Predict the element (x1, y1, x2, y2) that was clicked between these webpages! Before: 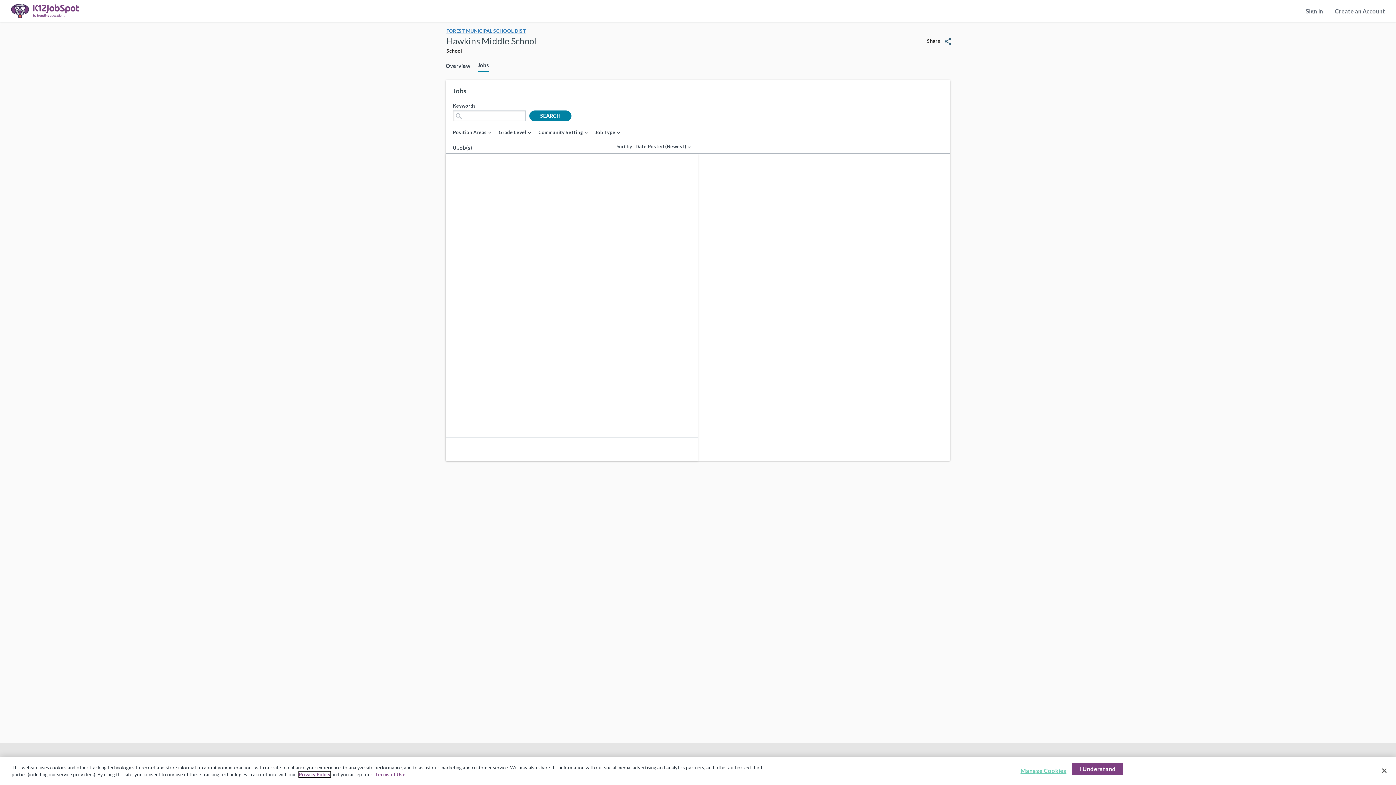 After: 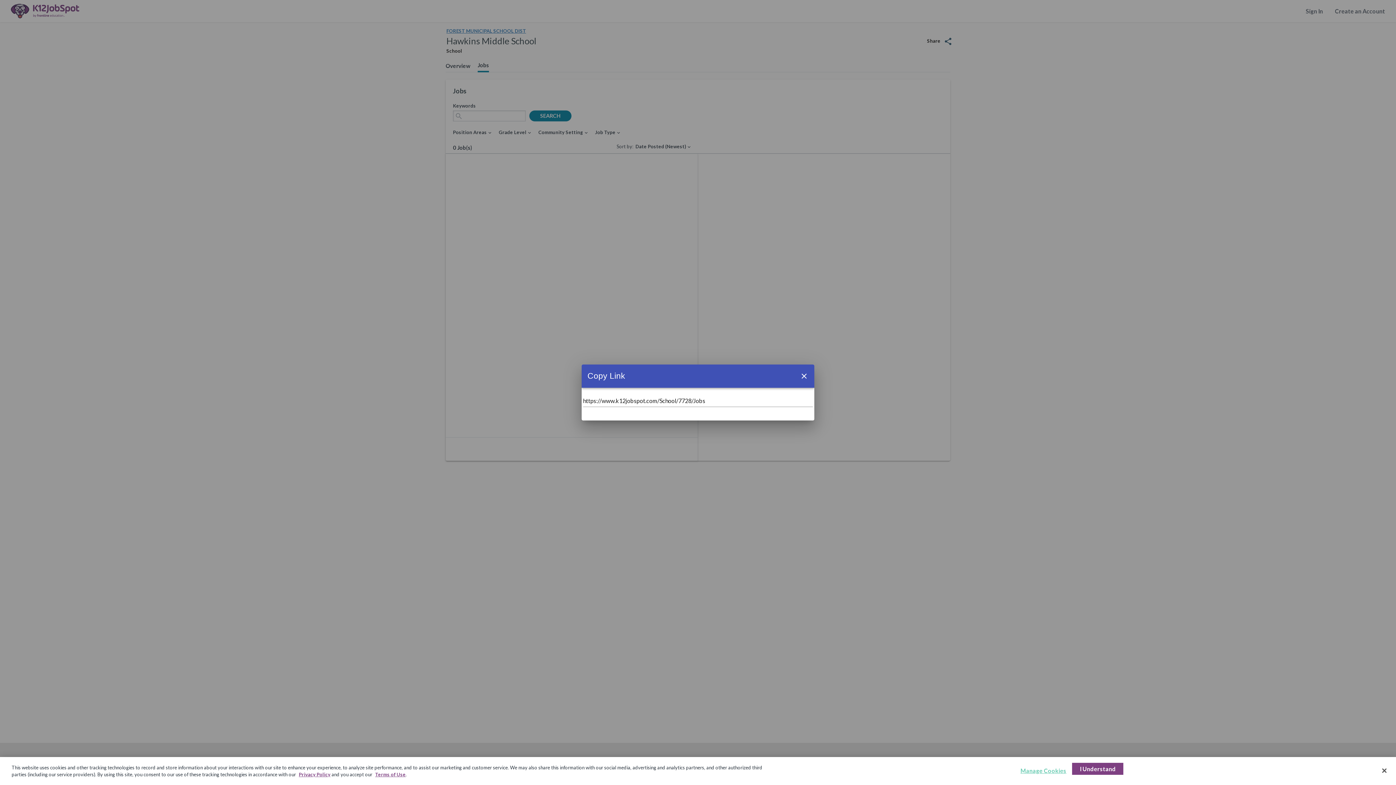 Action: bbox: (941, 34, 954, 48) label: share